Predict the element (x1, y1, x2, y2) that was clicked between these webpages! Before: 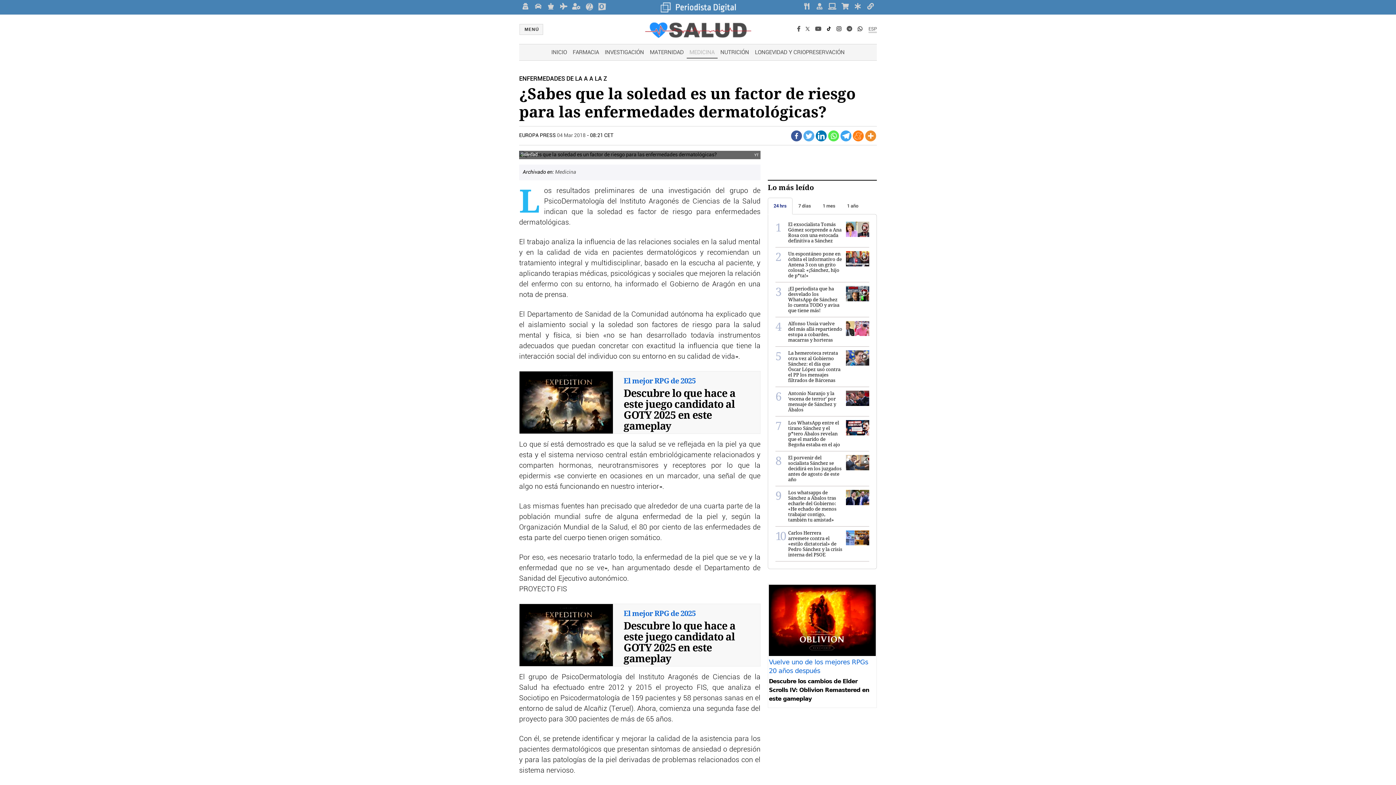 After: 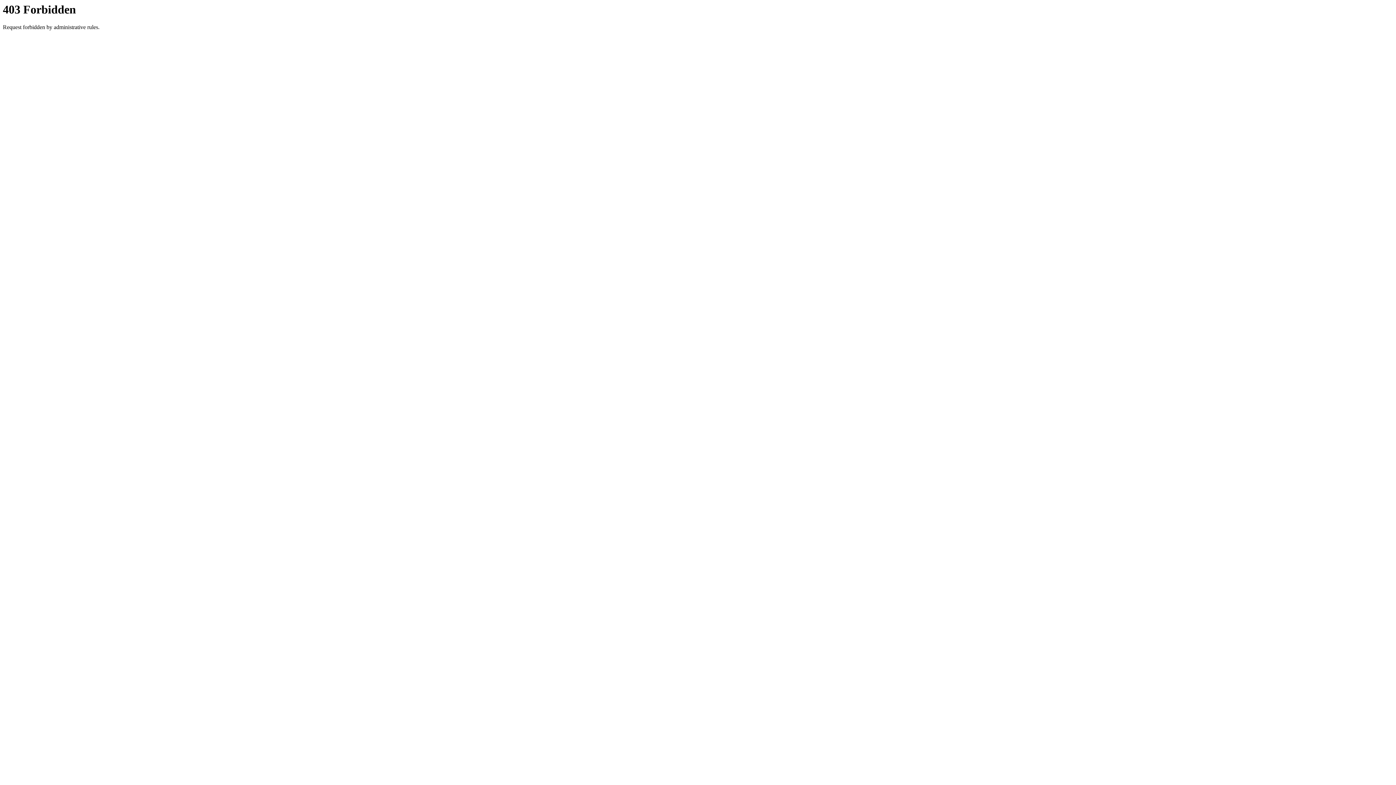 Action: bbox: (595, 0, 608, 14)